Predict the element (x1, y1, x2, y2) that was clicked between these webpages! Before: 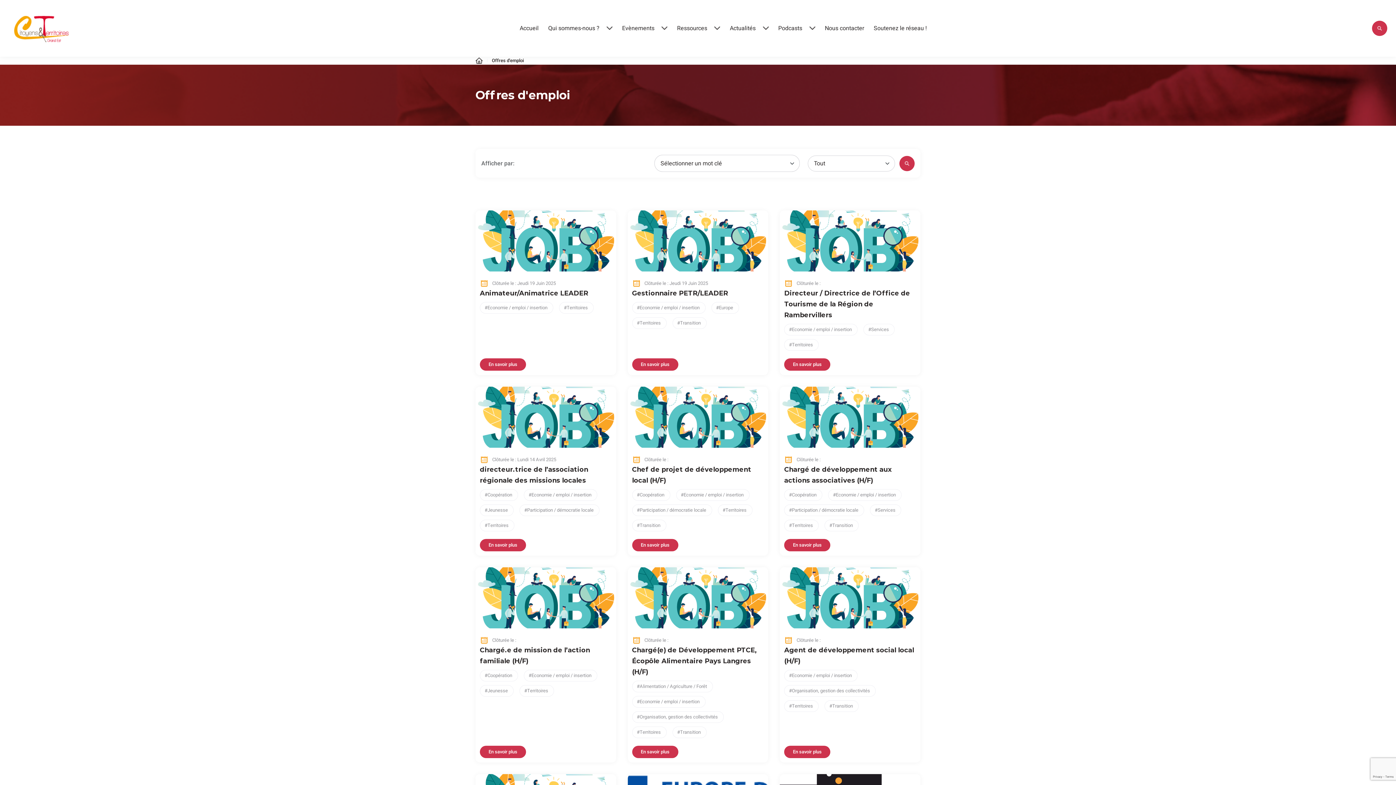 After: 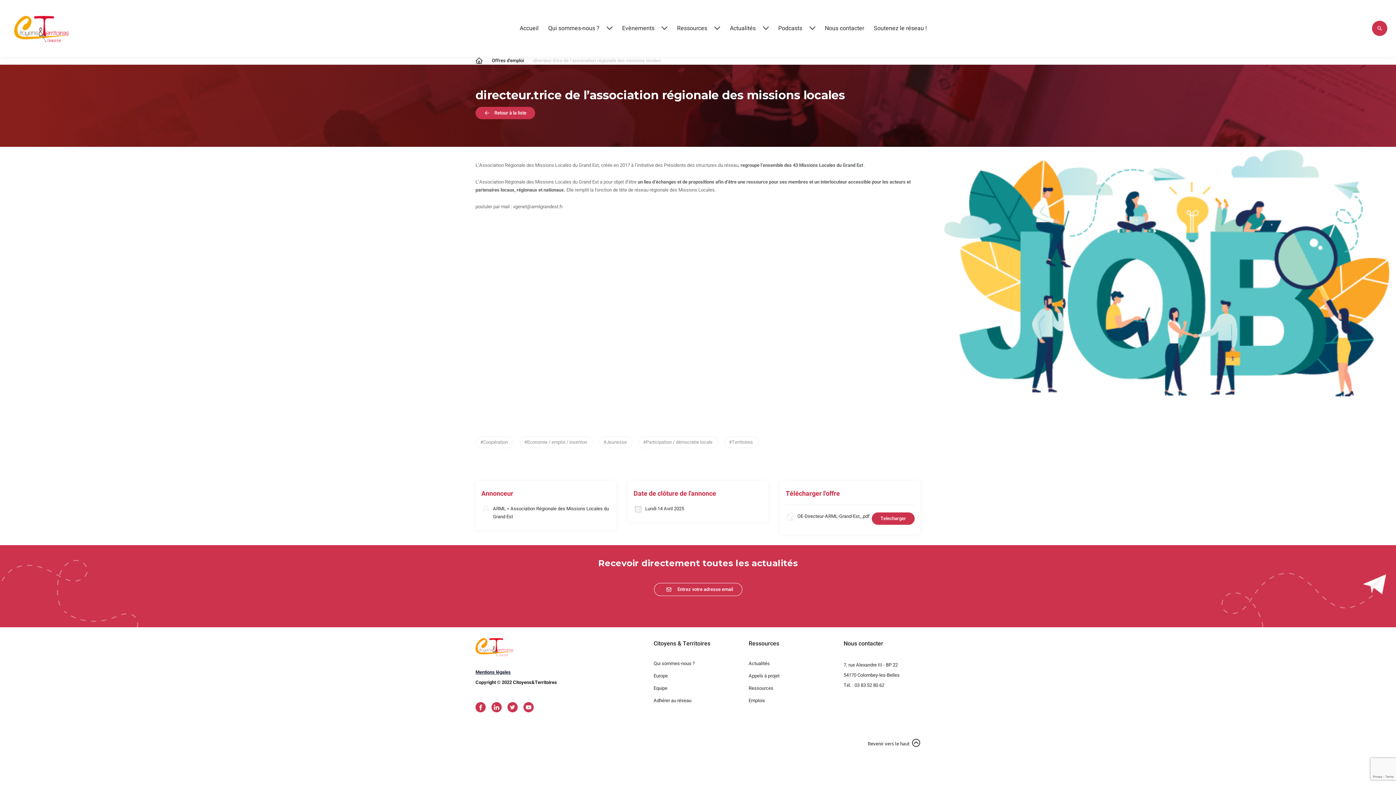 Action: bbox: (480, 539, 526, 551) label: En savoir plus